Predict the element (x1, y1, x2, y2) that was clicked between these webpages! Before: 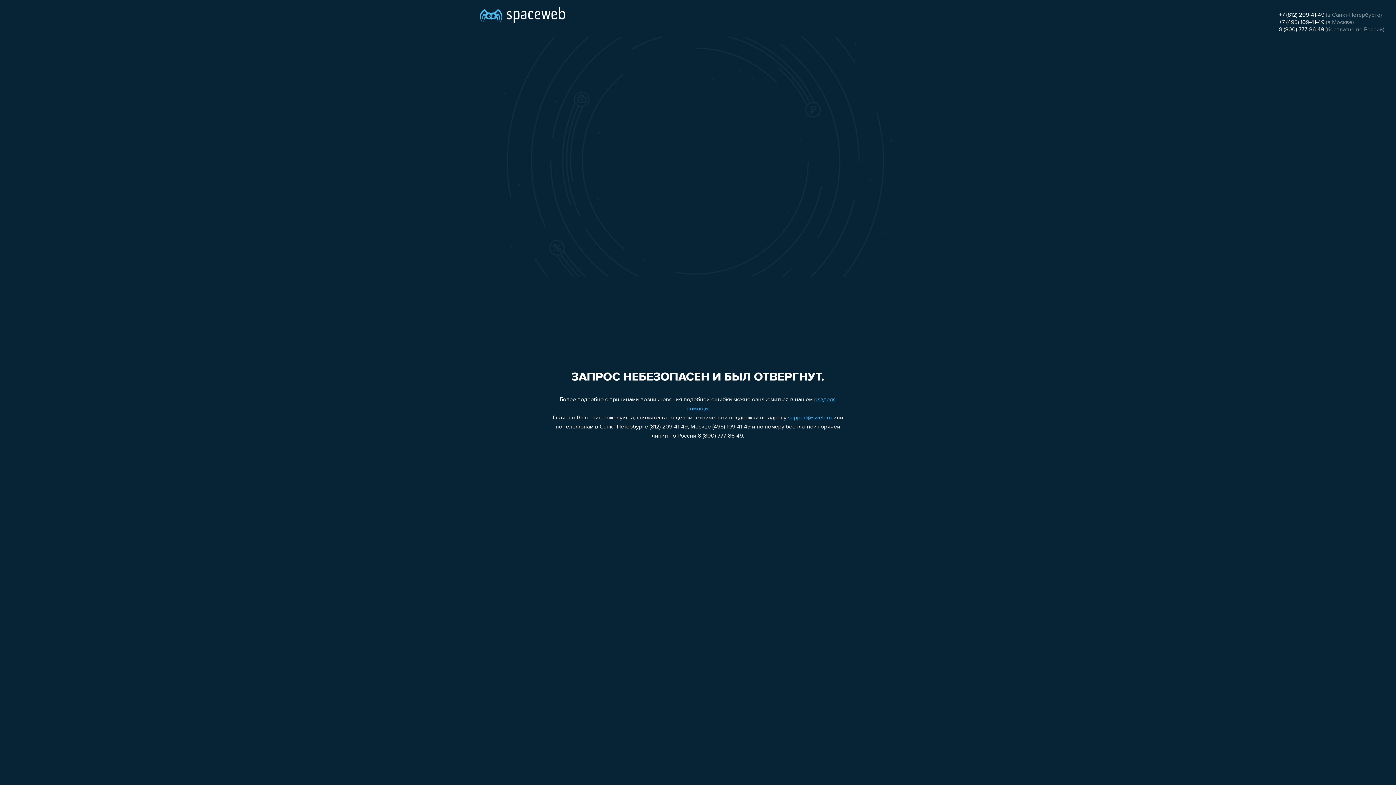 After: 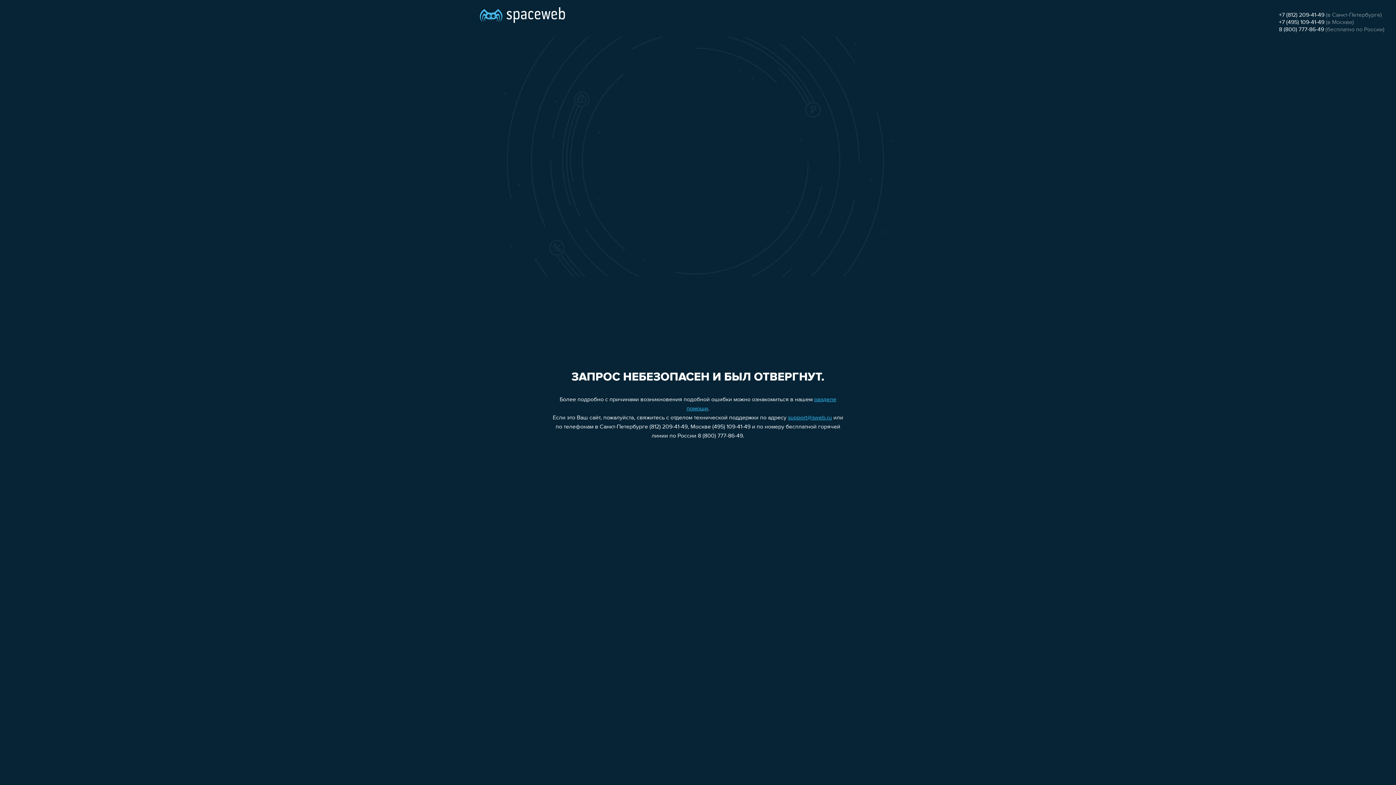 Action: label: support@sweb.ru bbox: (788, 415, 832, 421)